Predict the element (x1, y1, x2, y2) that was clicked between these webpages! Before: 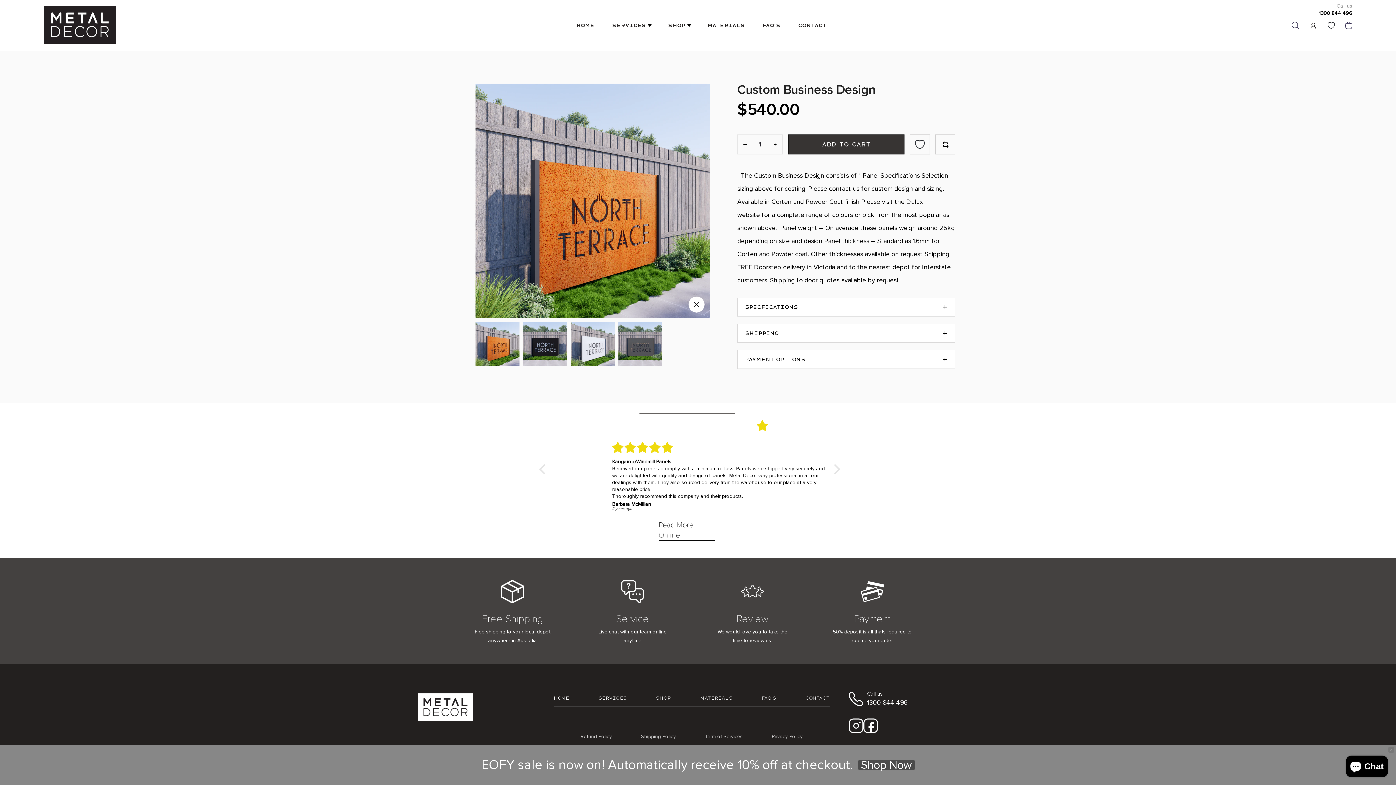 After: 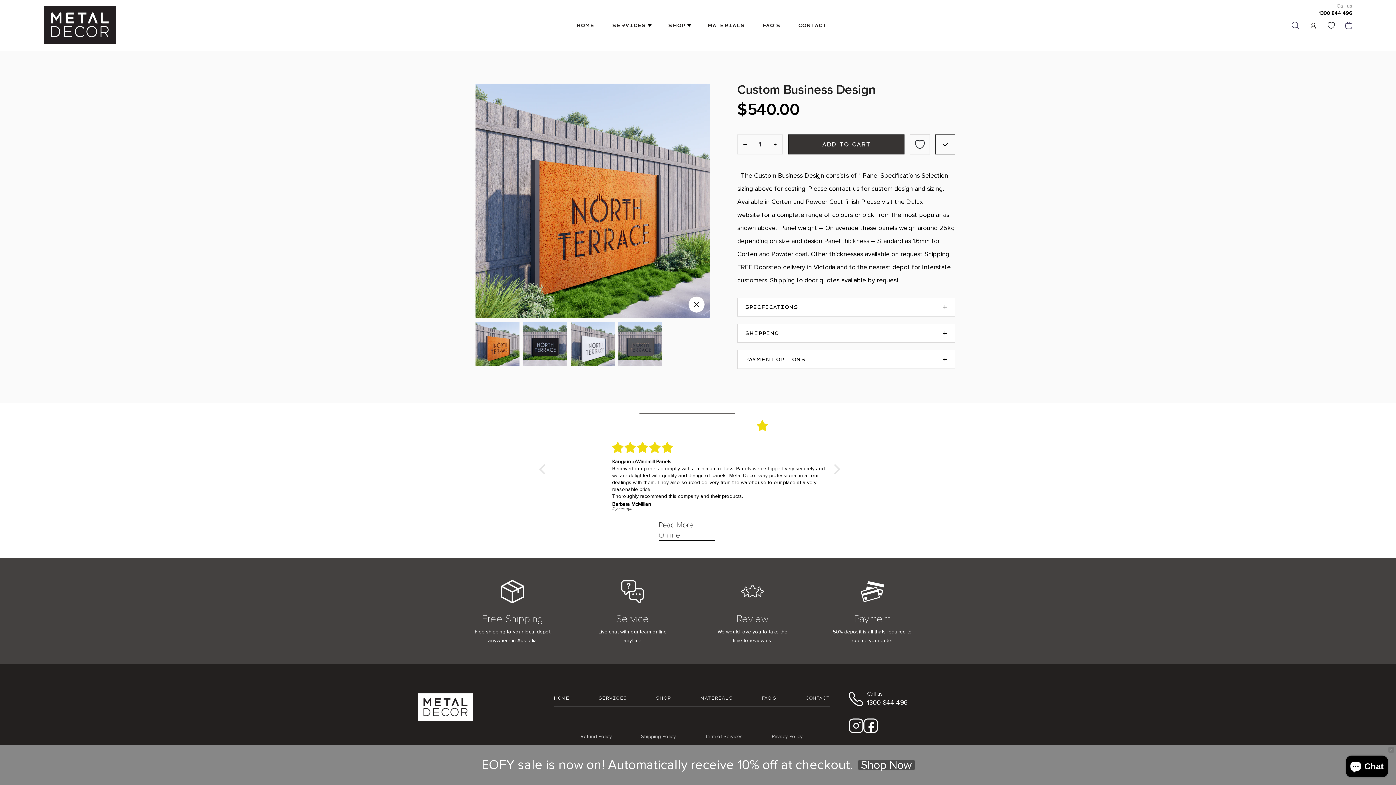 Action: bbox: (935, 134, 955, 154)